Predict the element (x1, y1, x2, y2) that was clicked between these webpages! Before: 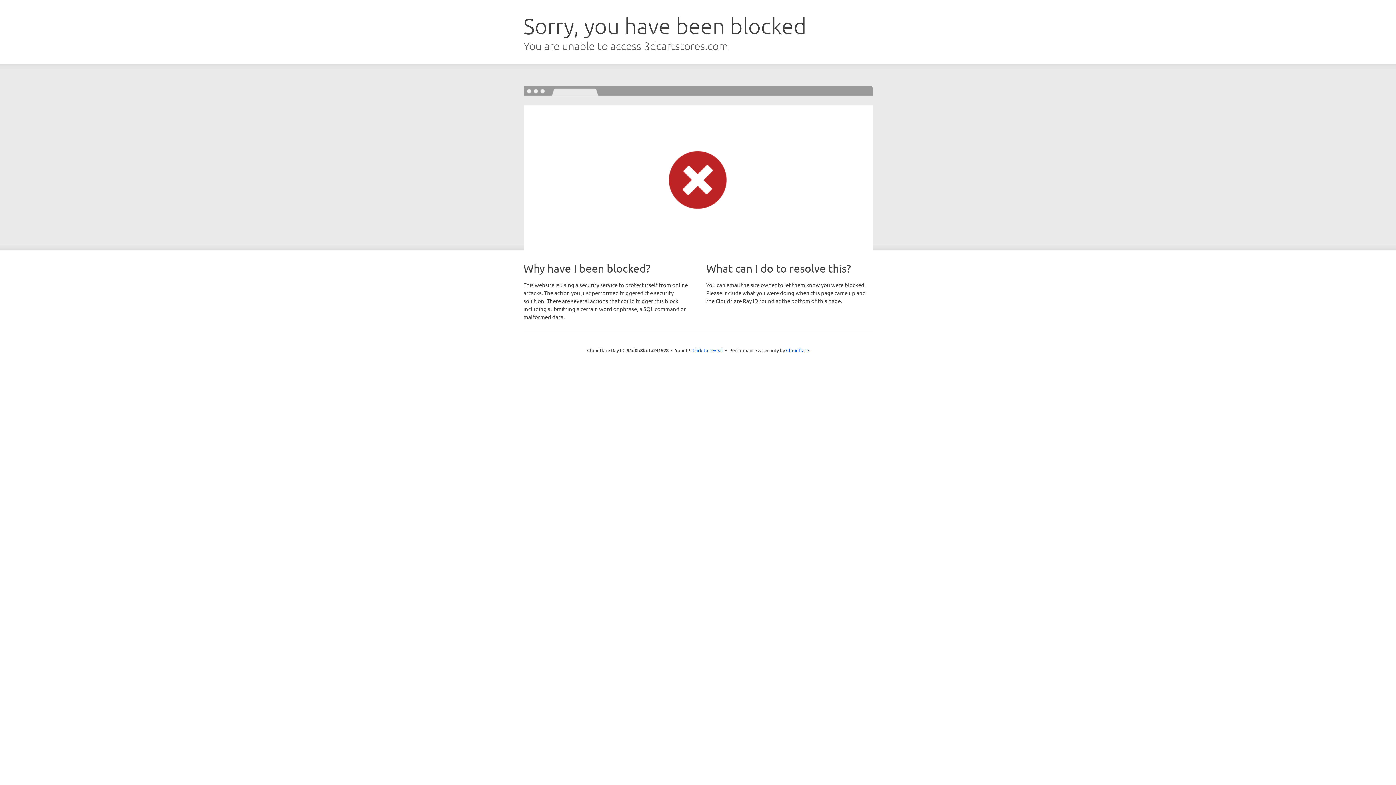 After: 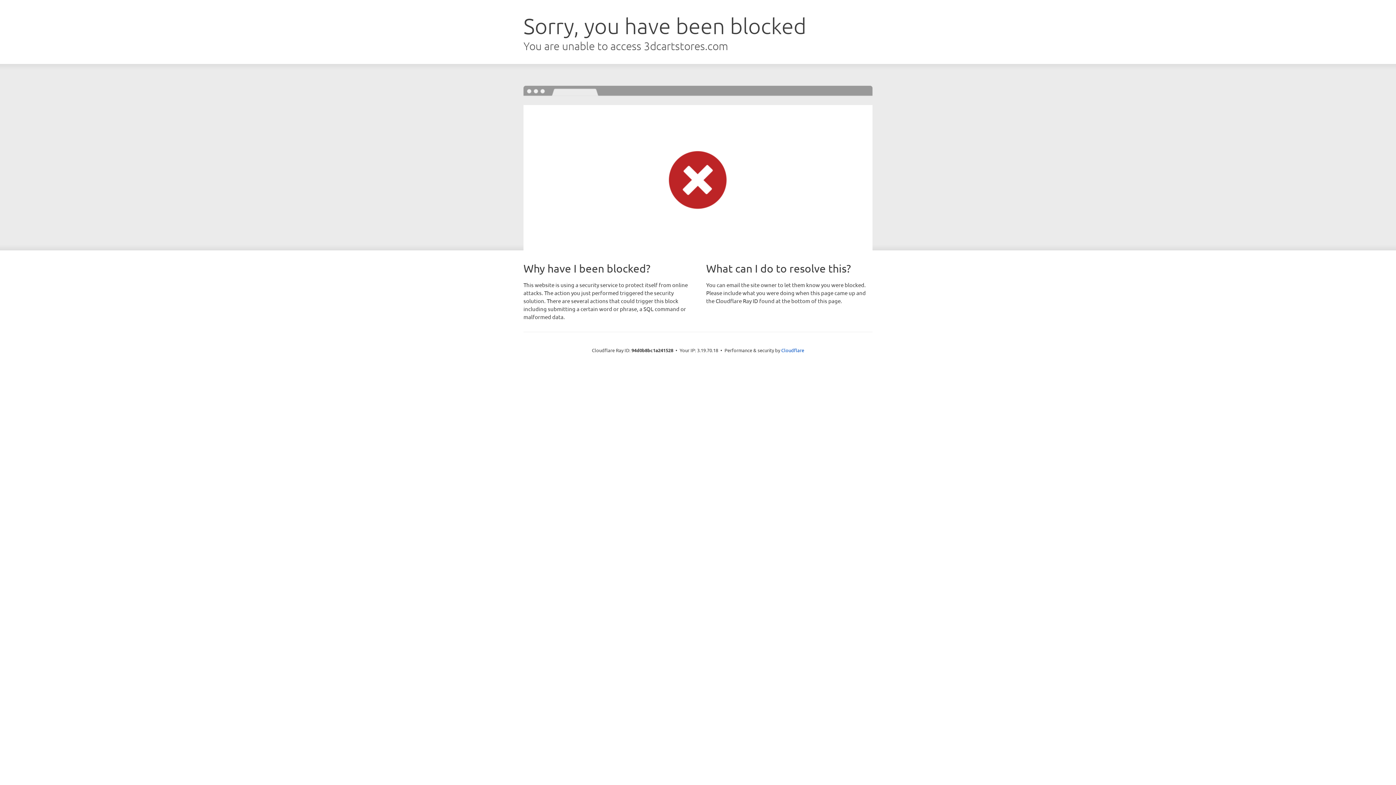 Action: label: Click to reveal bbox: (692, 346, 723, 353)